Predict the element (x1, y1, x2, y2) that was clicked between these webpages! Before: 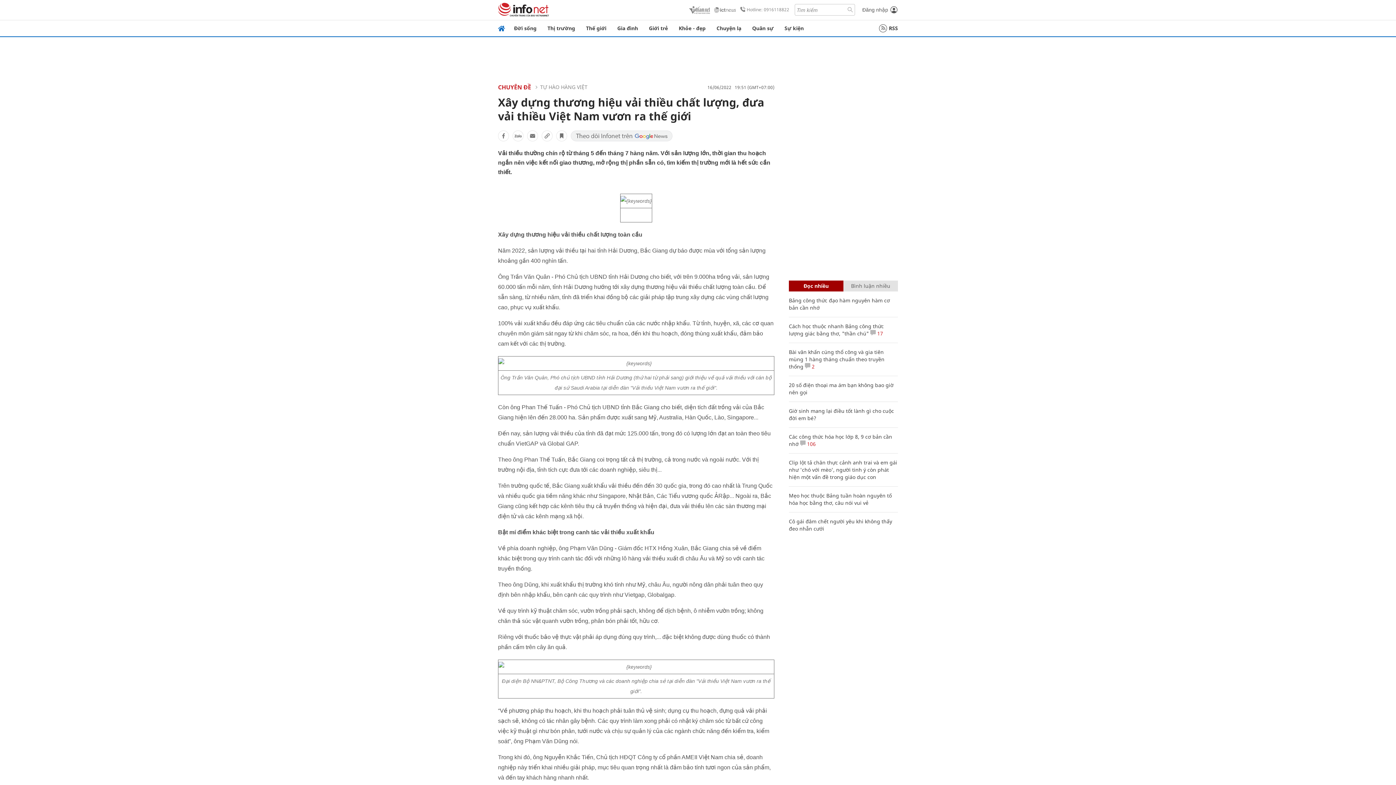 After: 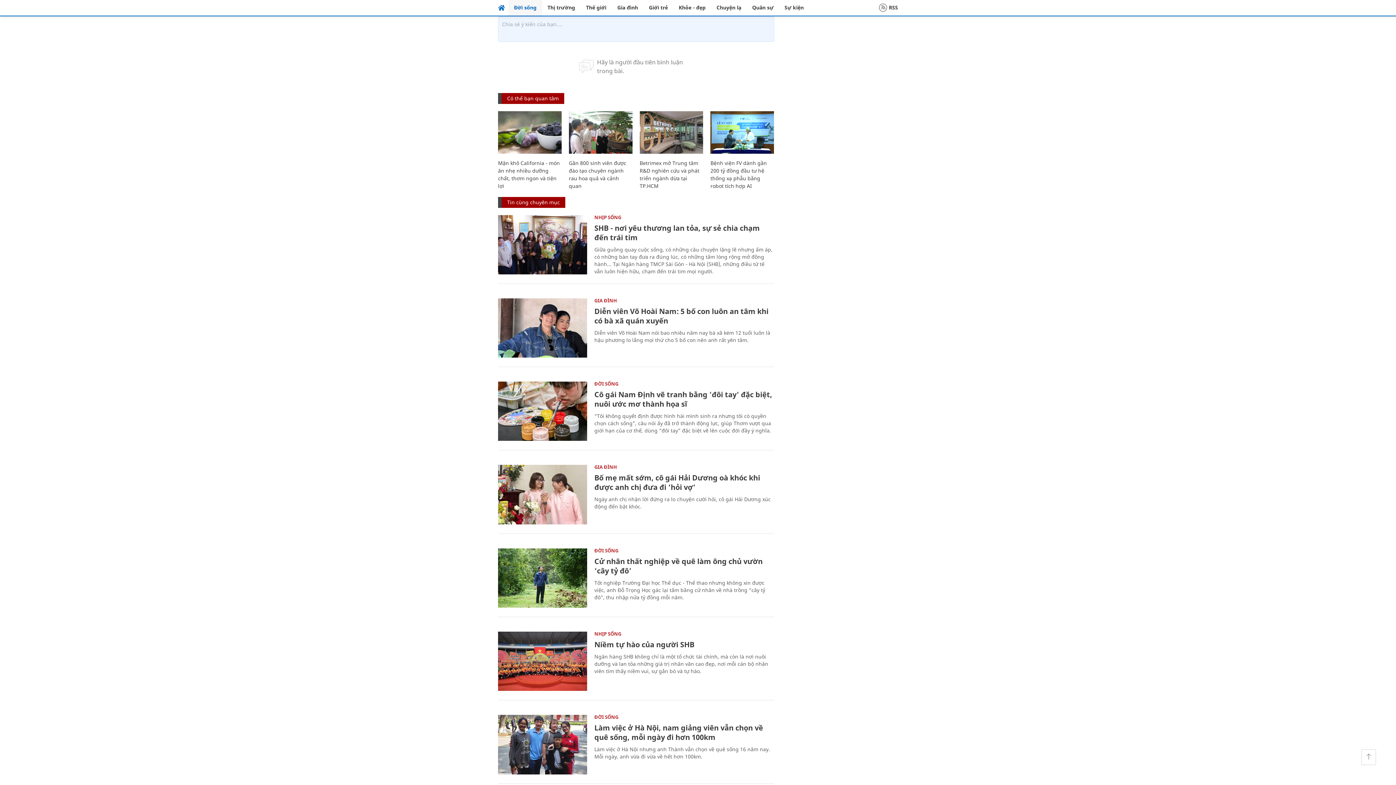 Action: bbox: (805, 363, 814, 370) label:  2